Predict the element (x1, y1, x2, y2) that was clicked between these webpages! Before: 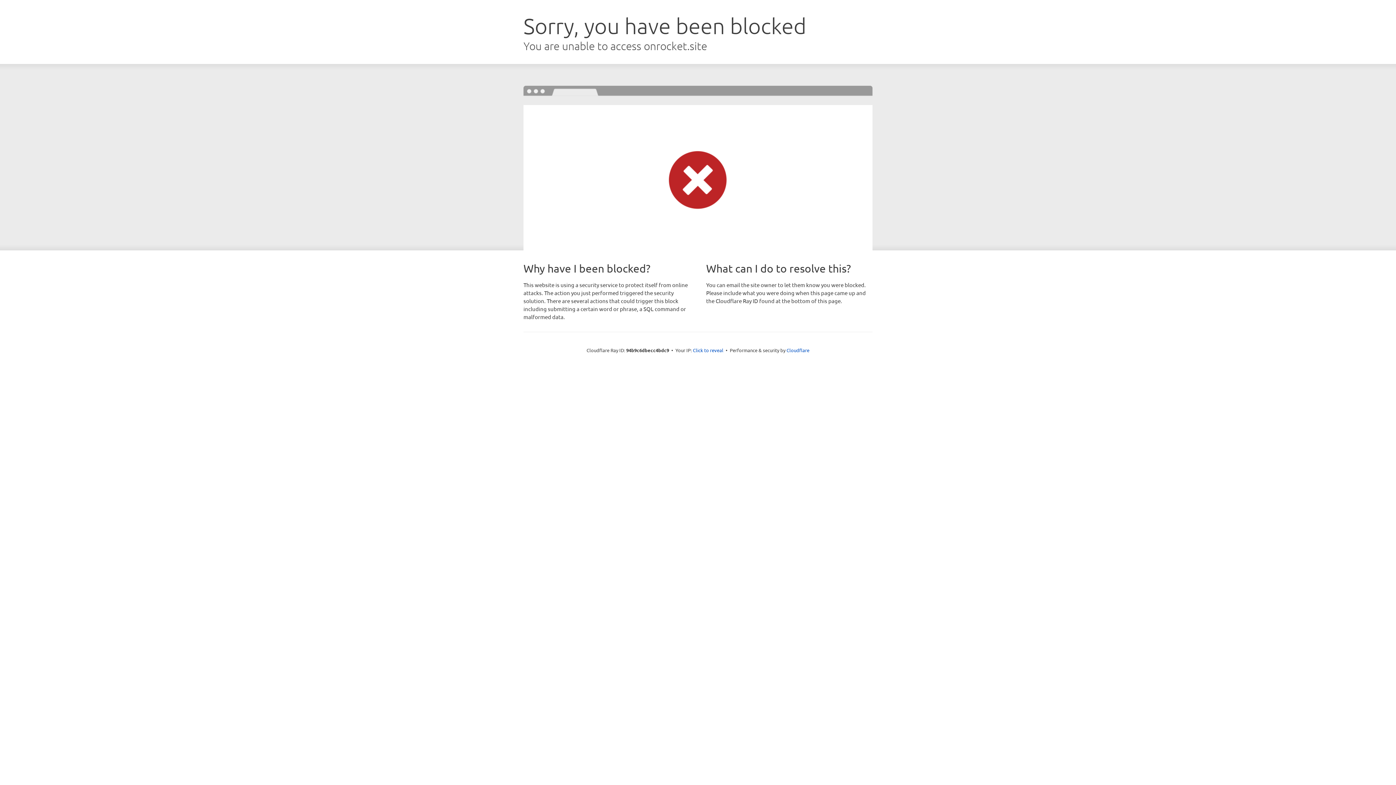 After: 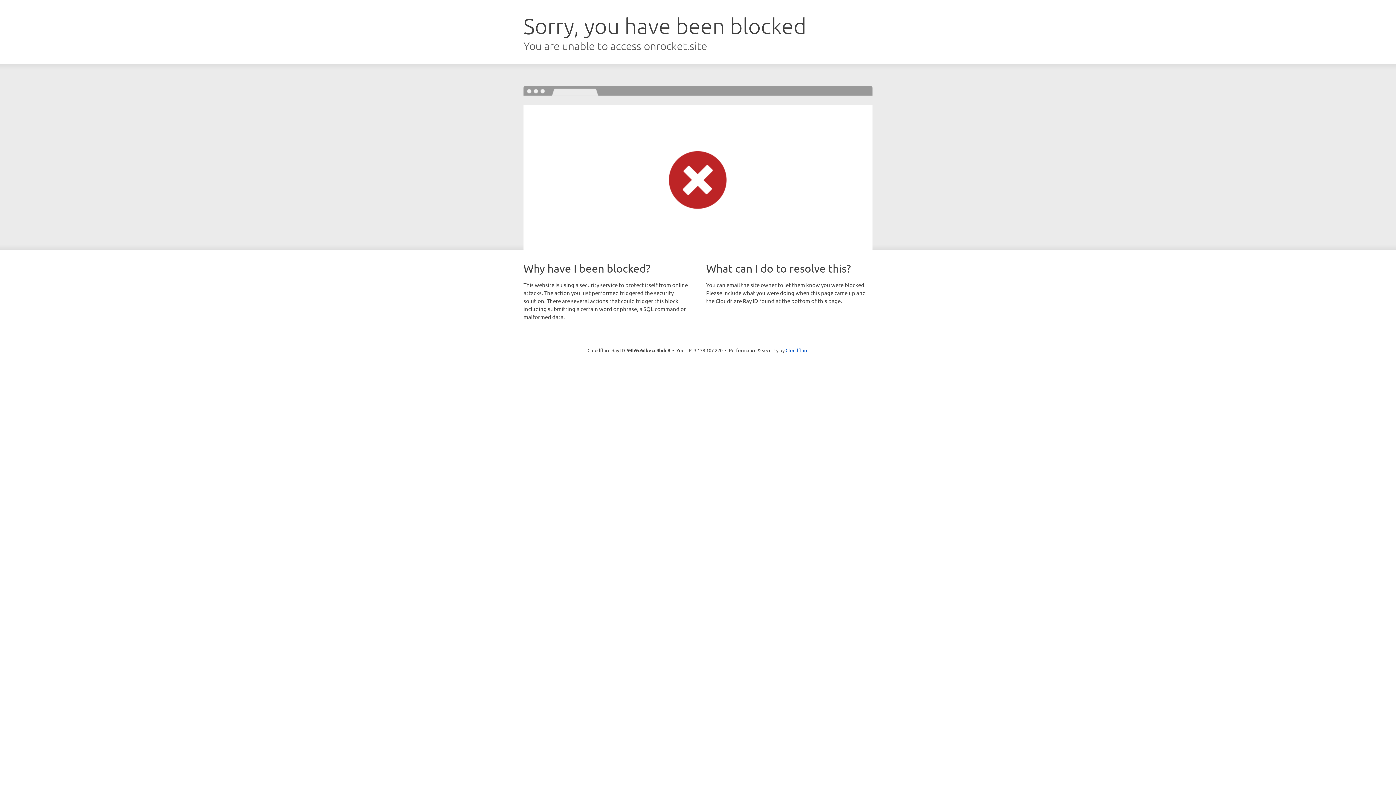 Action: bbox: (693, 346, 723, 353) label: Click to reveal